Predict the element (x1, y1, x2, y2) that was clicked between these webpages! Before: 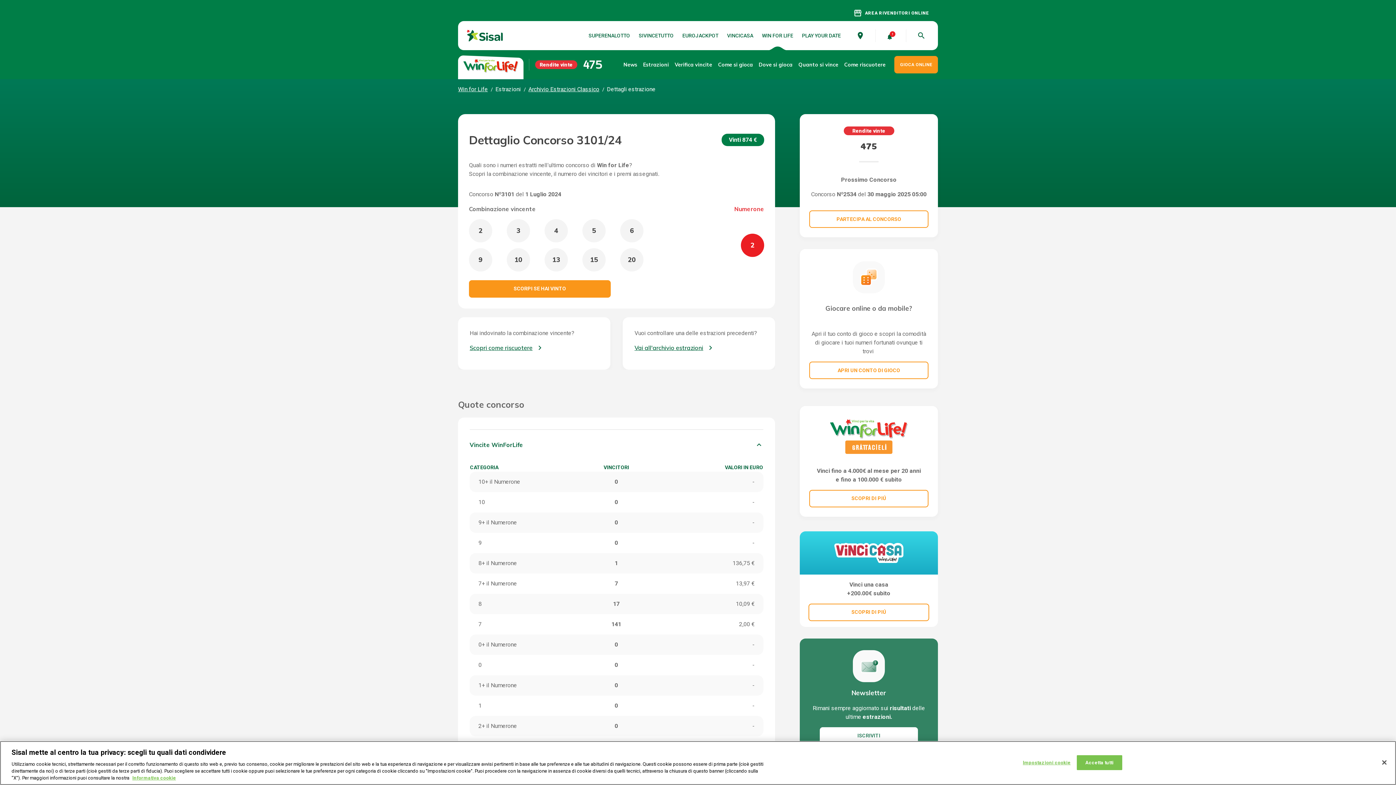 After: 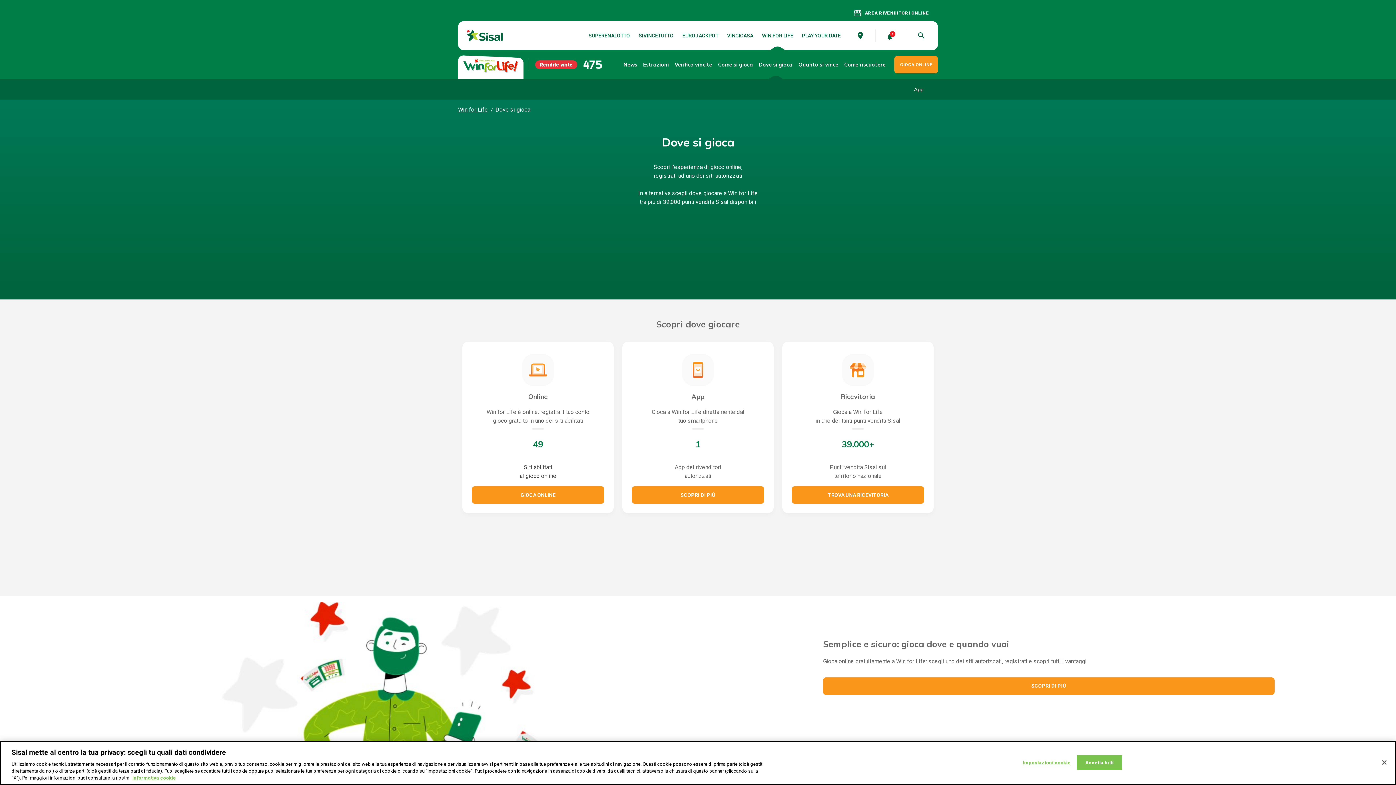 Action: bbox: (809, 210, 928, 228) label: PARTECIPA AL CONCORSO